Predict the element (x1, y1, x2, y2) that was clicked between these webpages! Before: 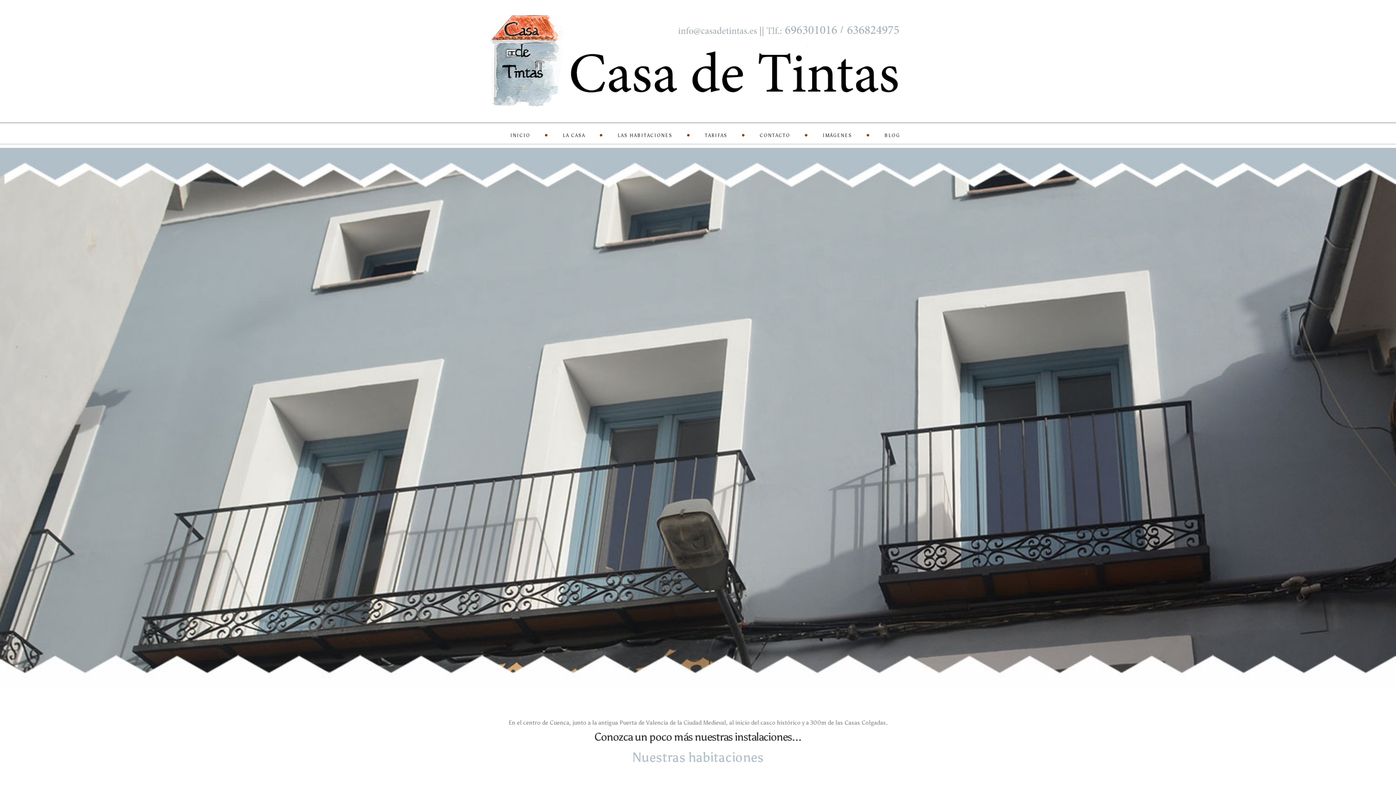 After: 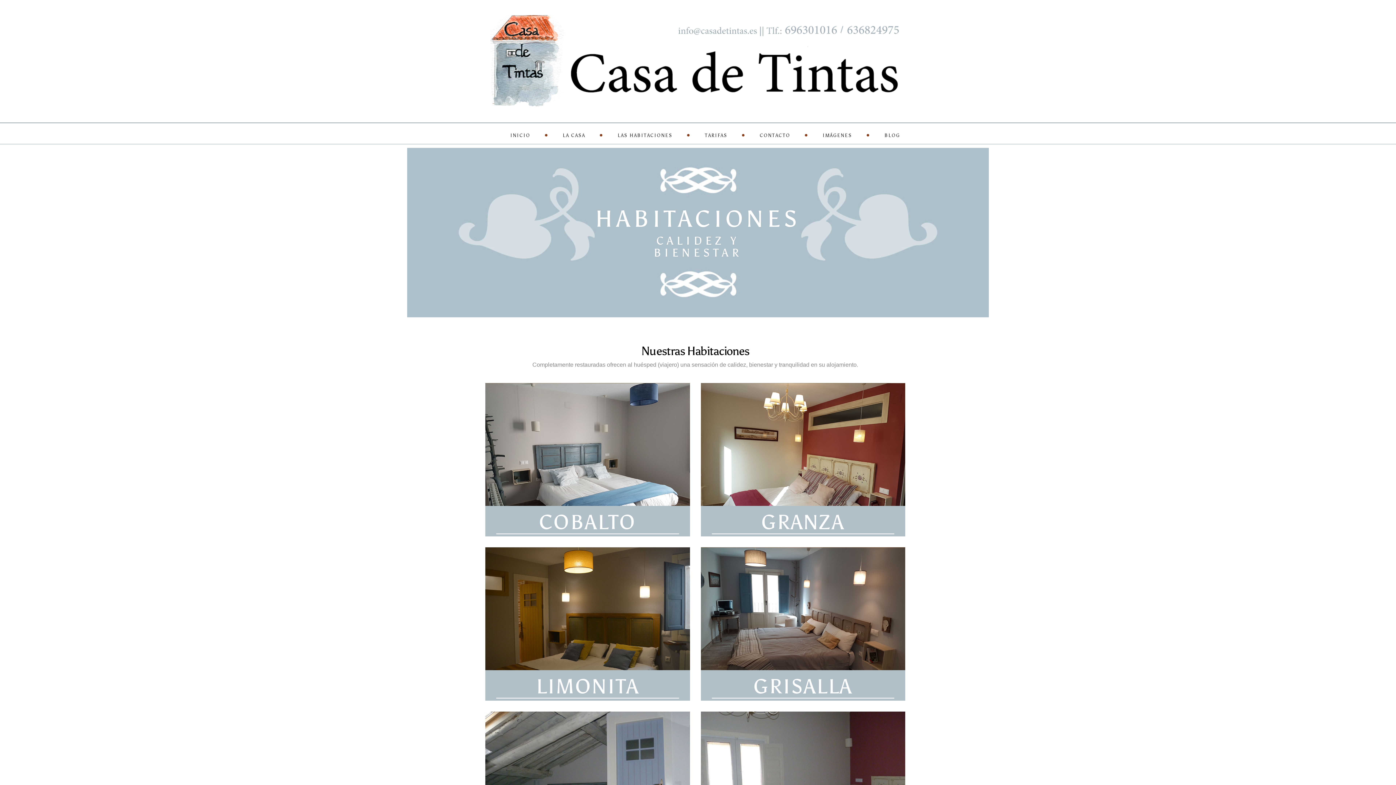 Action: label: LAS HABITACIONES bbox: (610, 123, 697, 146)